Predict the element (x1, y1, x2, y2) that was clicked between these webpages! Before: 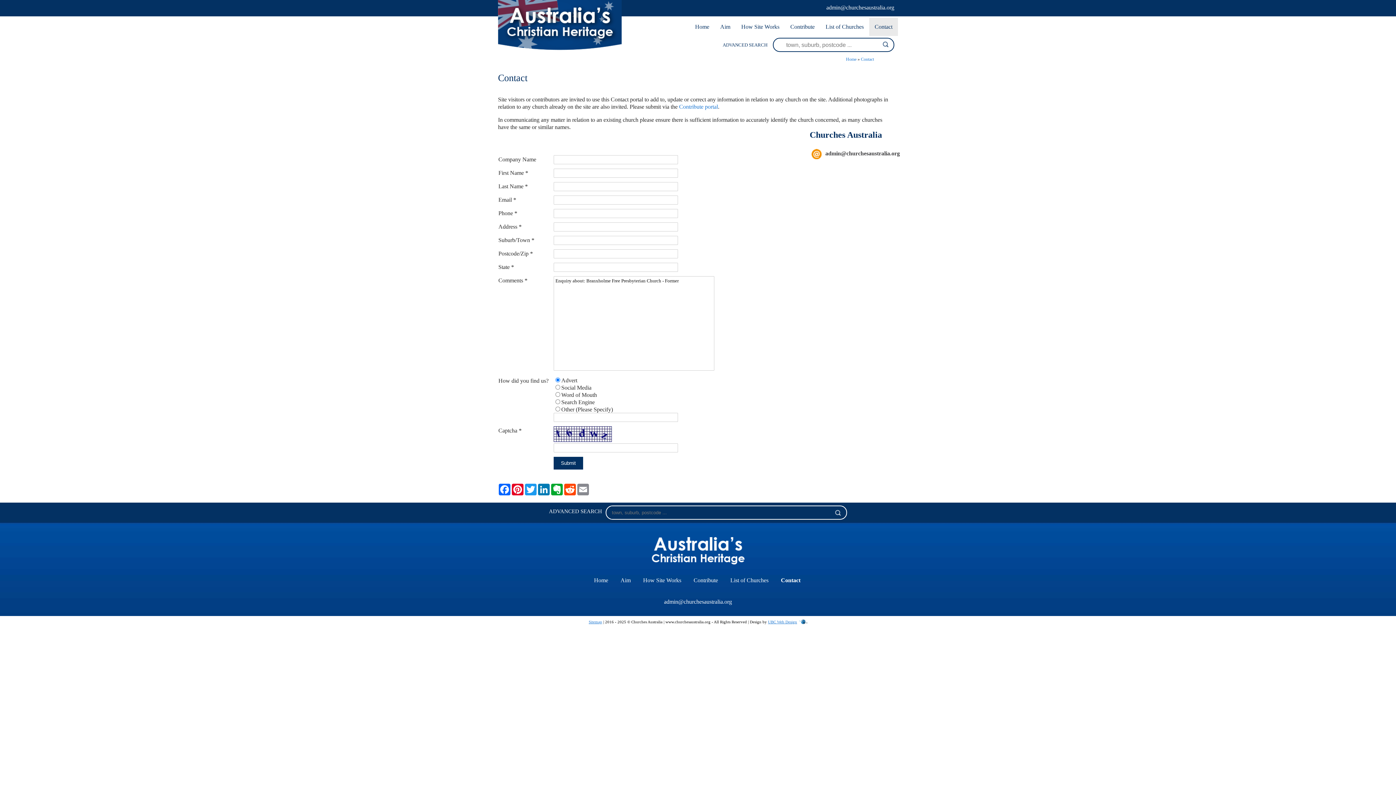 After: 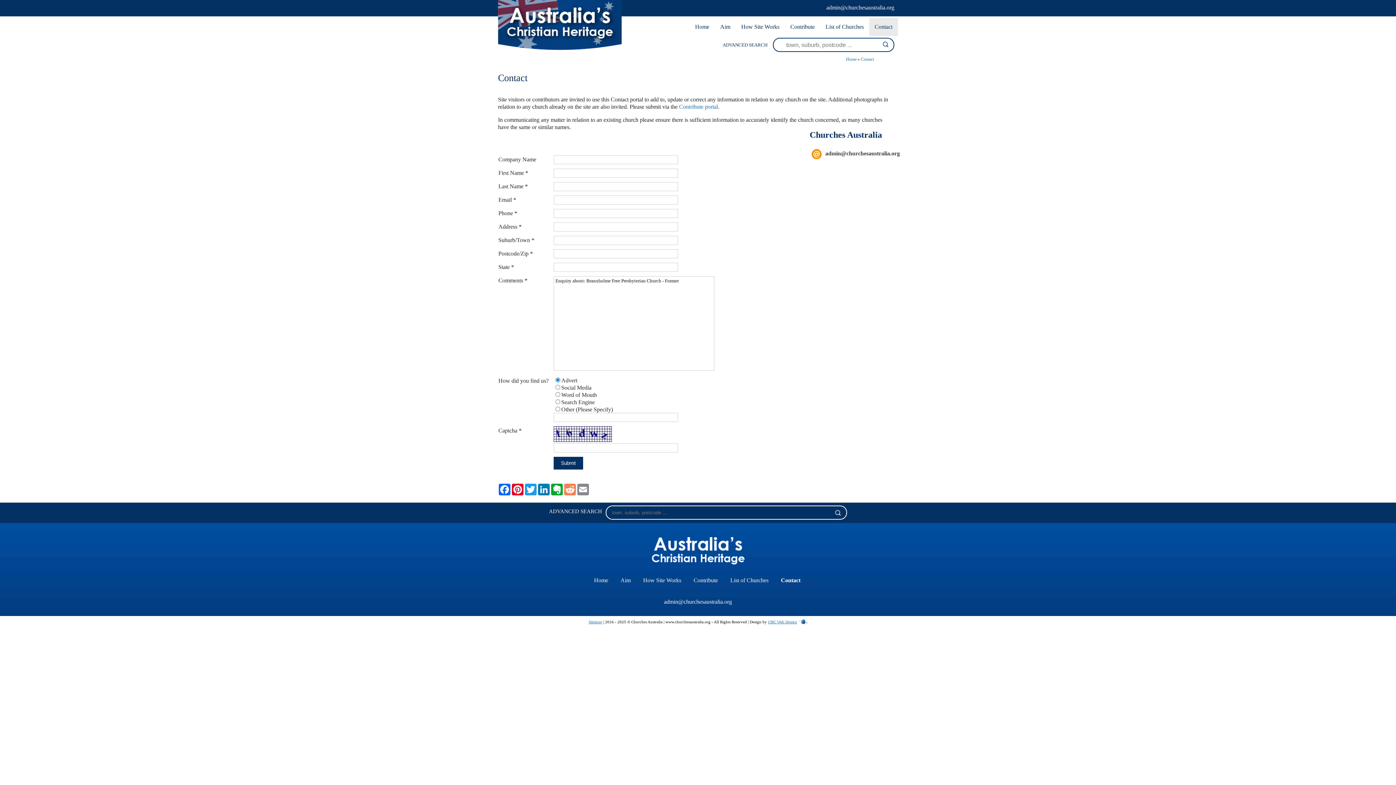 Action: label: Reddit bbox: (563, 483, 576, 495)